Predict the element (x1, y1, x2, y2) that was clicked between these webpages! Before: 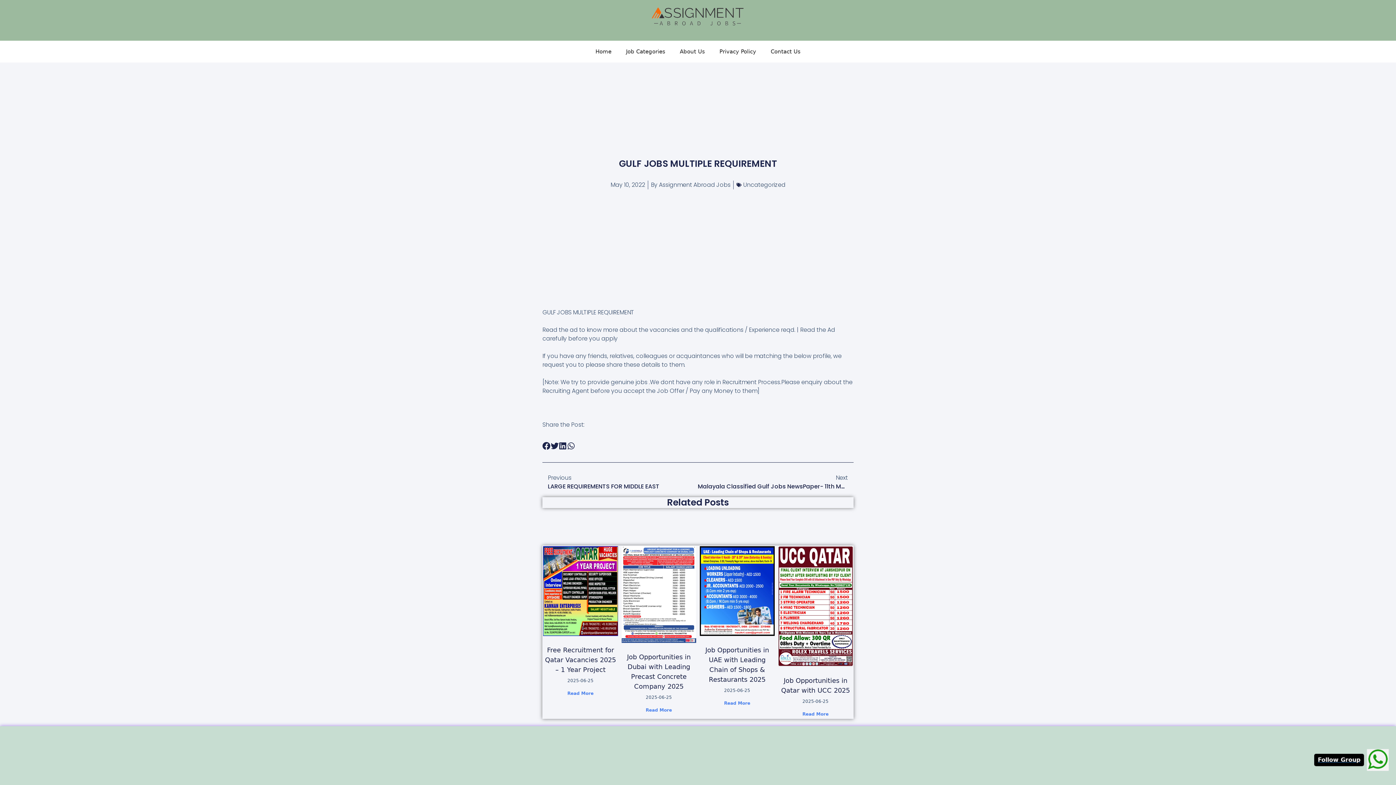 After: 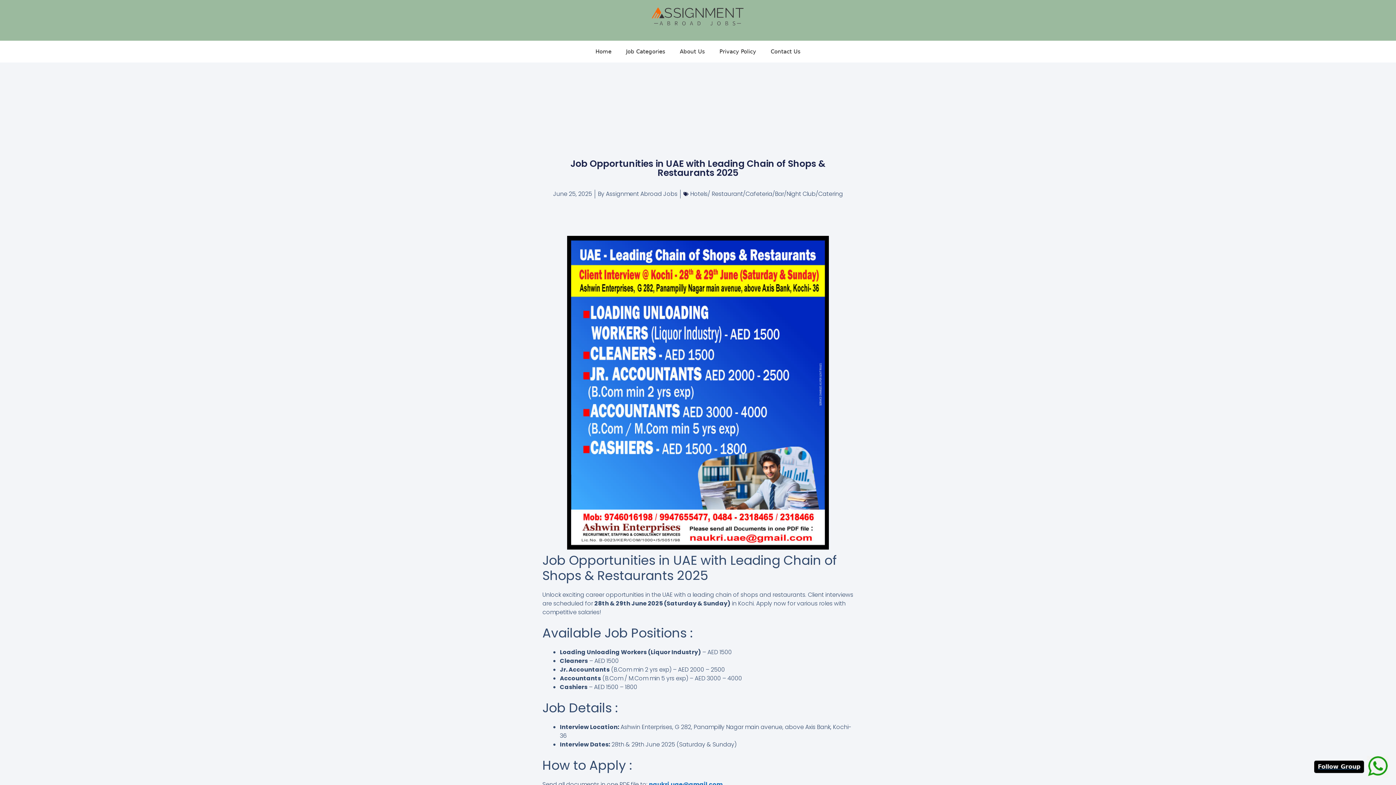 Action: bbox: (700, 546, 774, 636)